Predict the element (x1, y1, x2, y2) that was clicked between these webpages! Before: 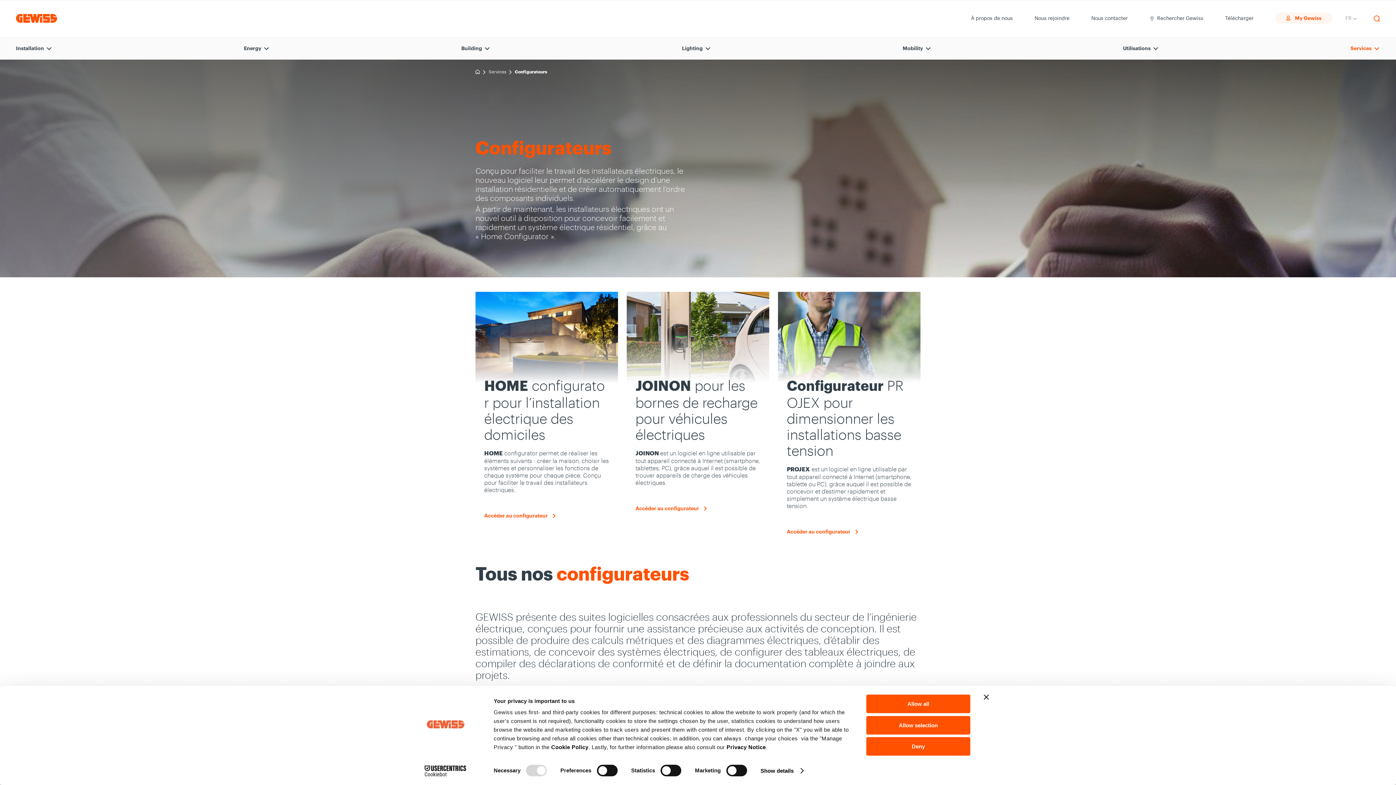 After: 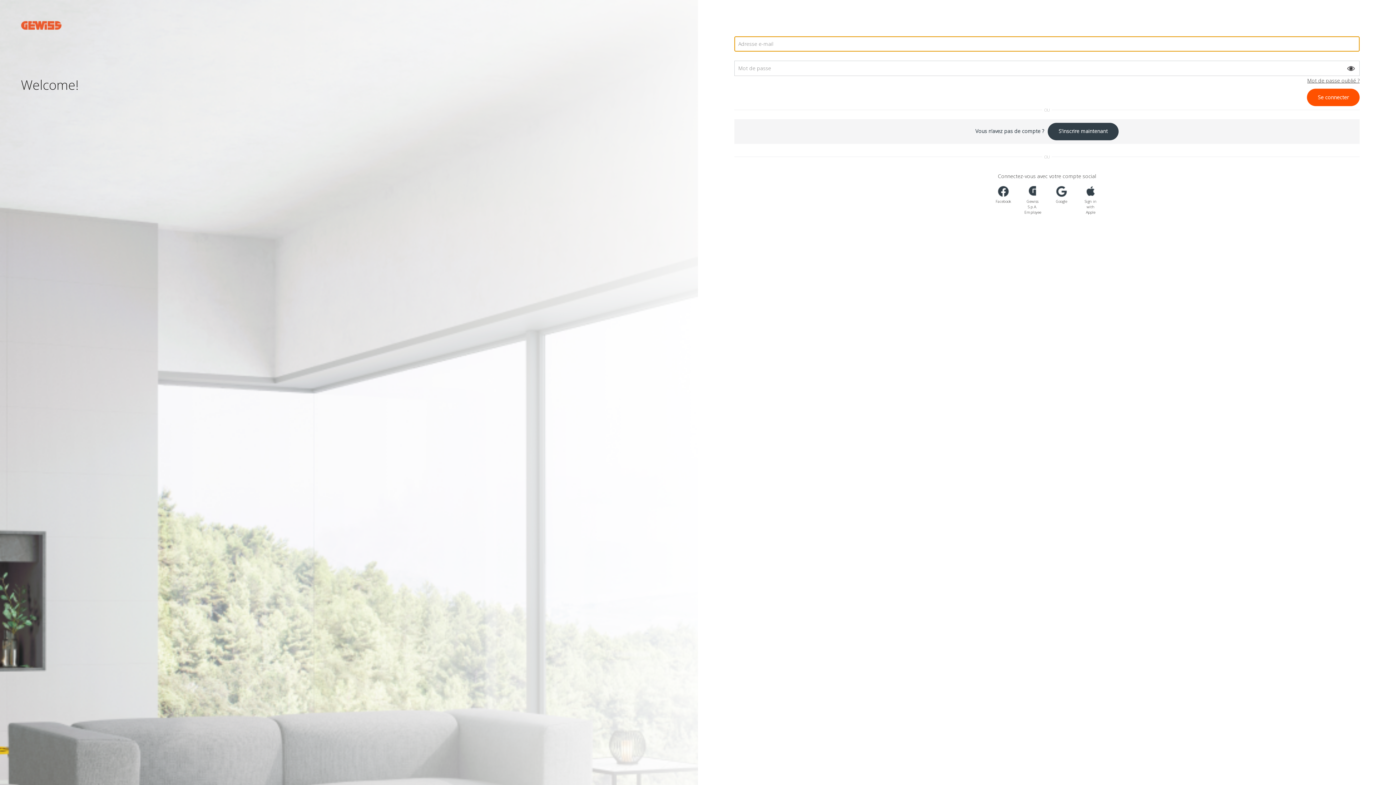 Action: label: My Gewiss bbox: (1275, 12, 1332, 23)